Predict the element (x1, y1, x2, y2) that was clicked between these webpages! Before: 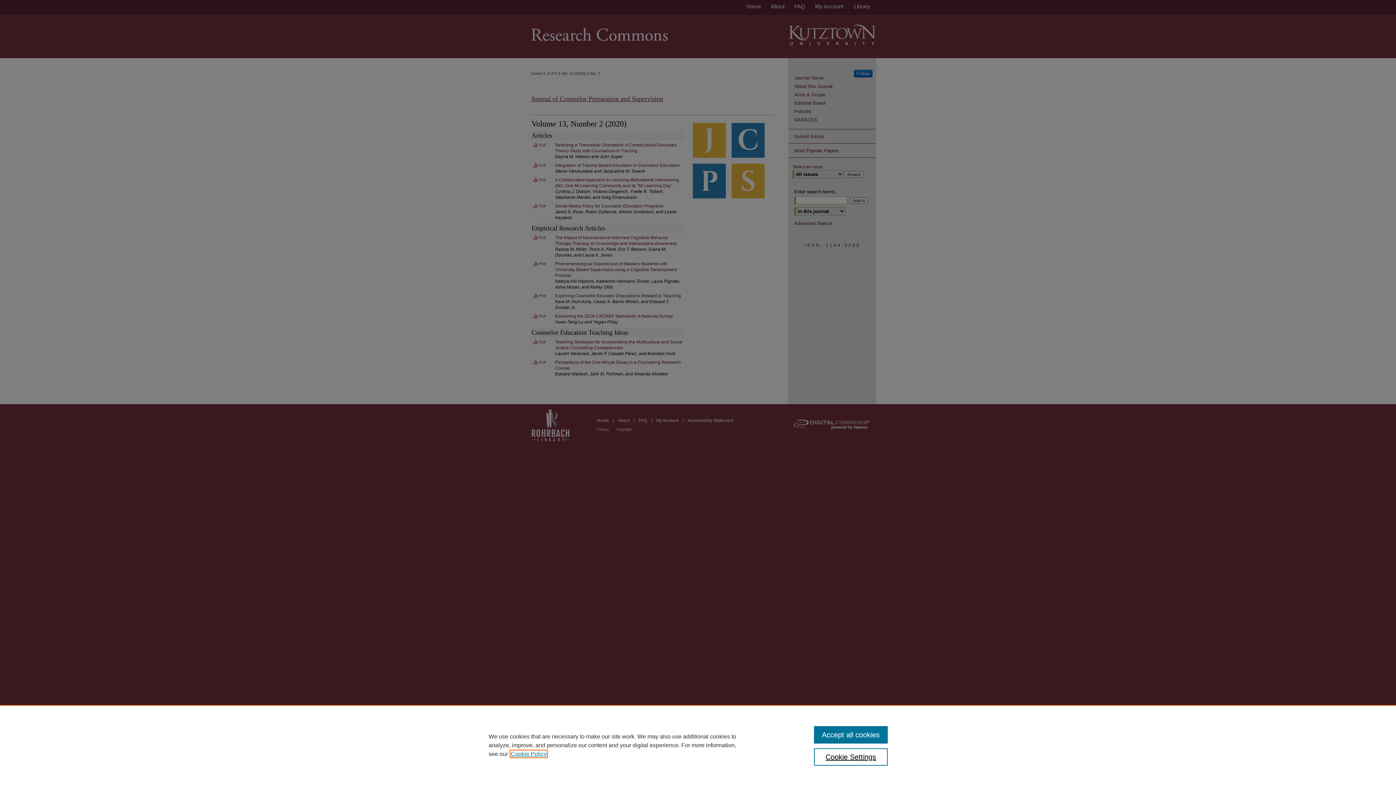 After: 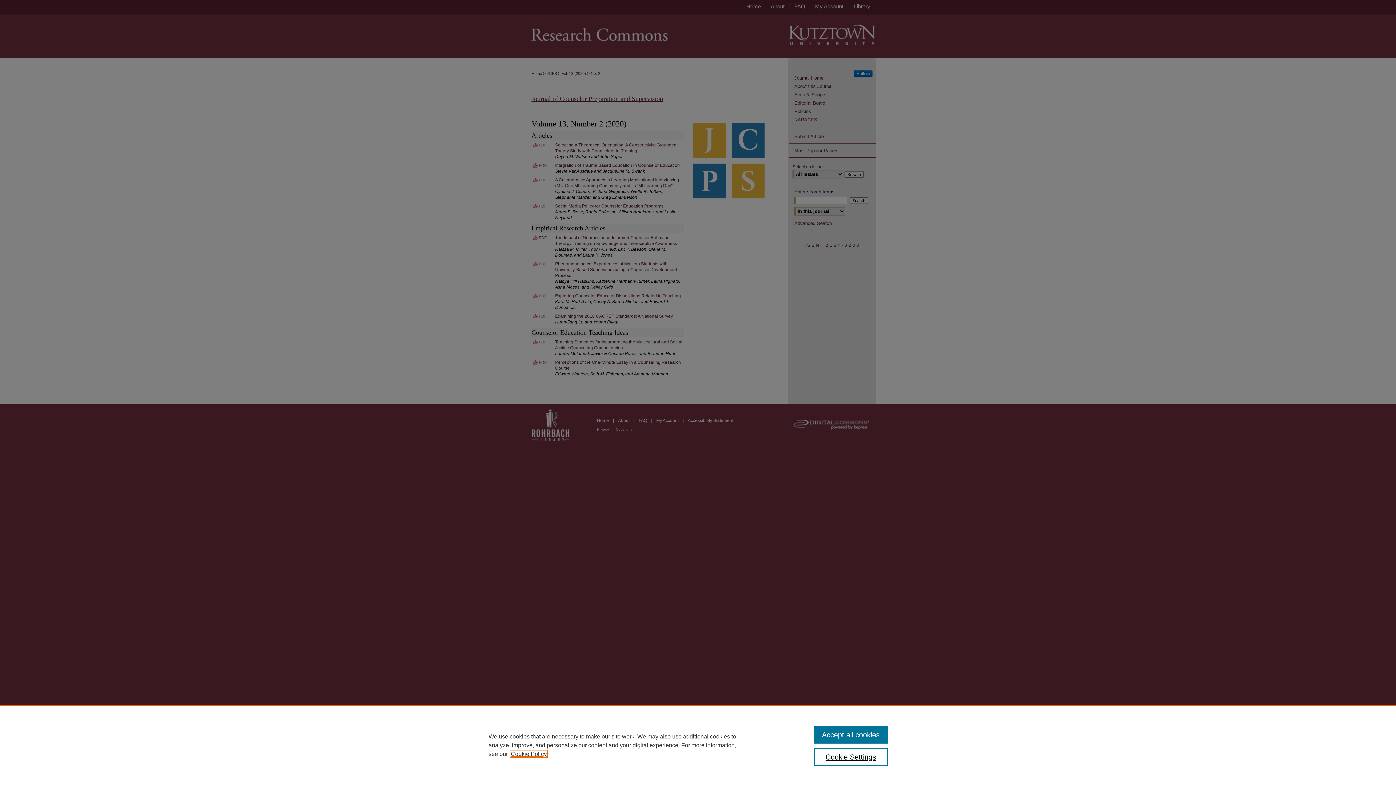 Action: bbox: (510, 751, 546, 757) label: , opens in a new tab